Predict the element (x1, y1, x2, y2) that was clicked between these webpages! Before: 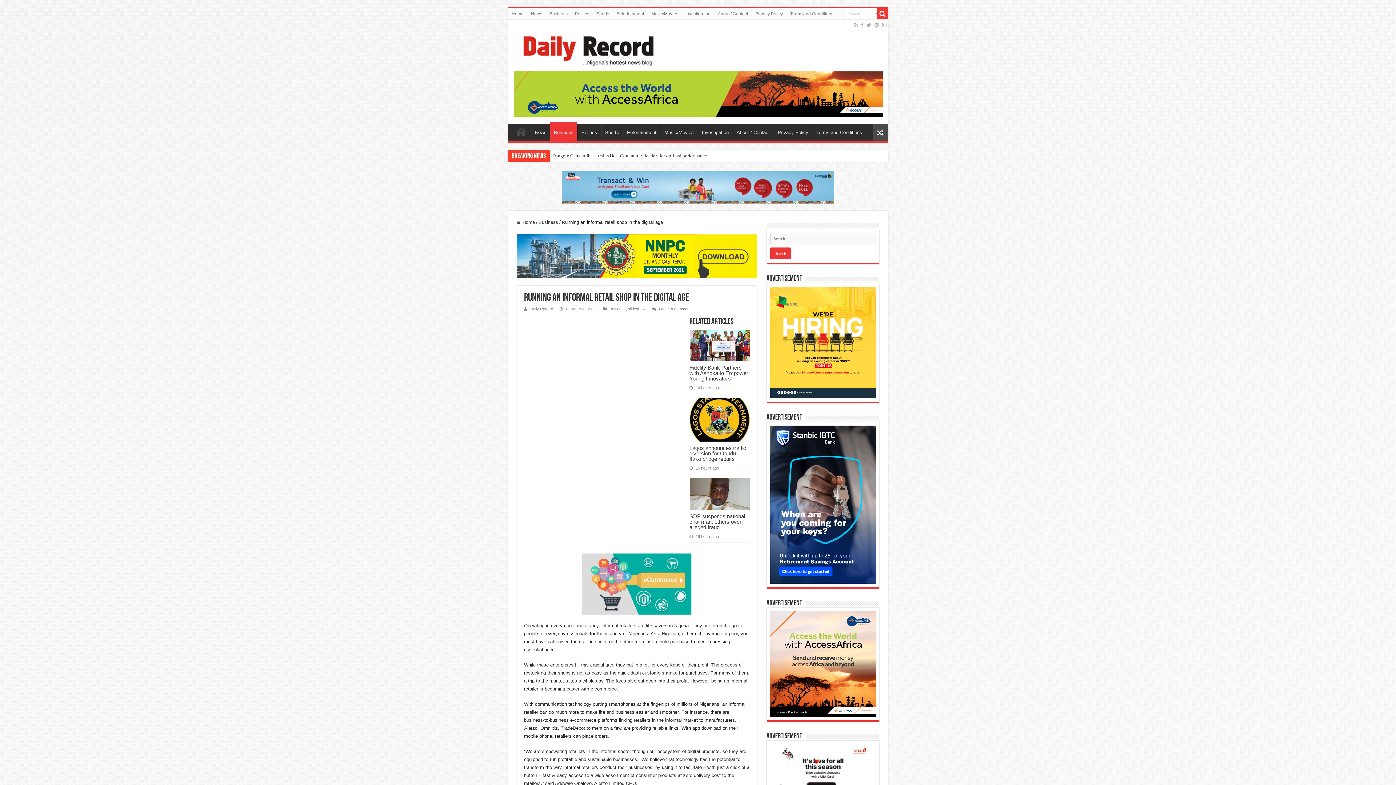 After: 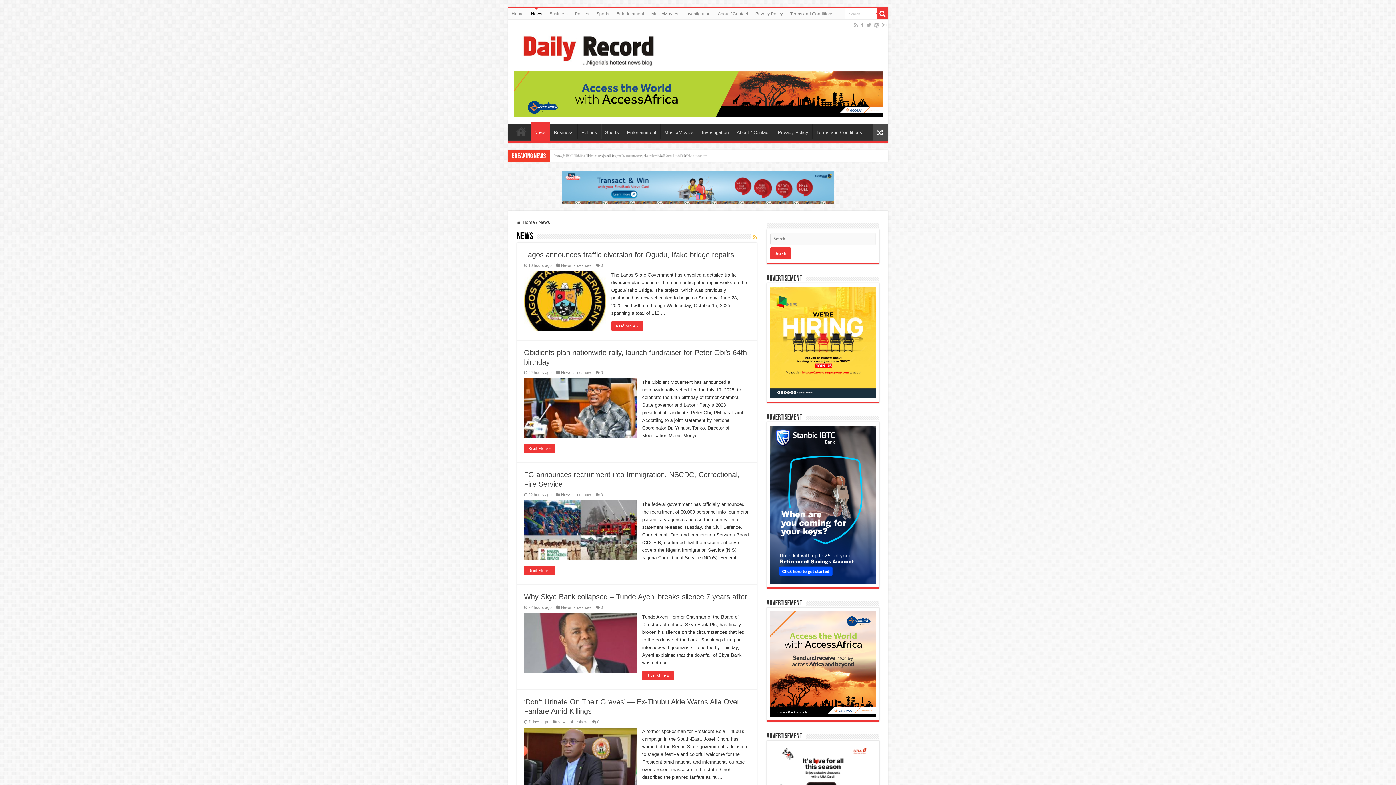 Action: label: News bbox: (527, 8, 546, 19)